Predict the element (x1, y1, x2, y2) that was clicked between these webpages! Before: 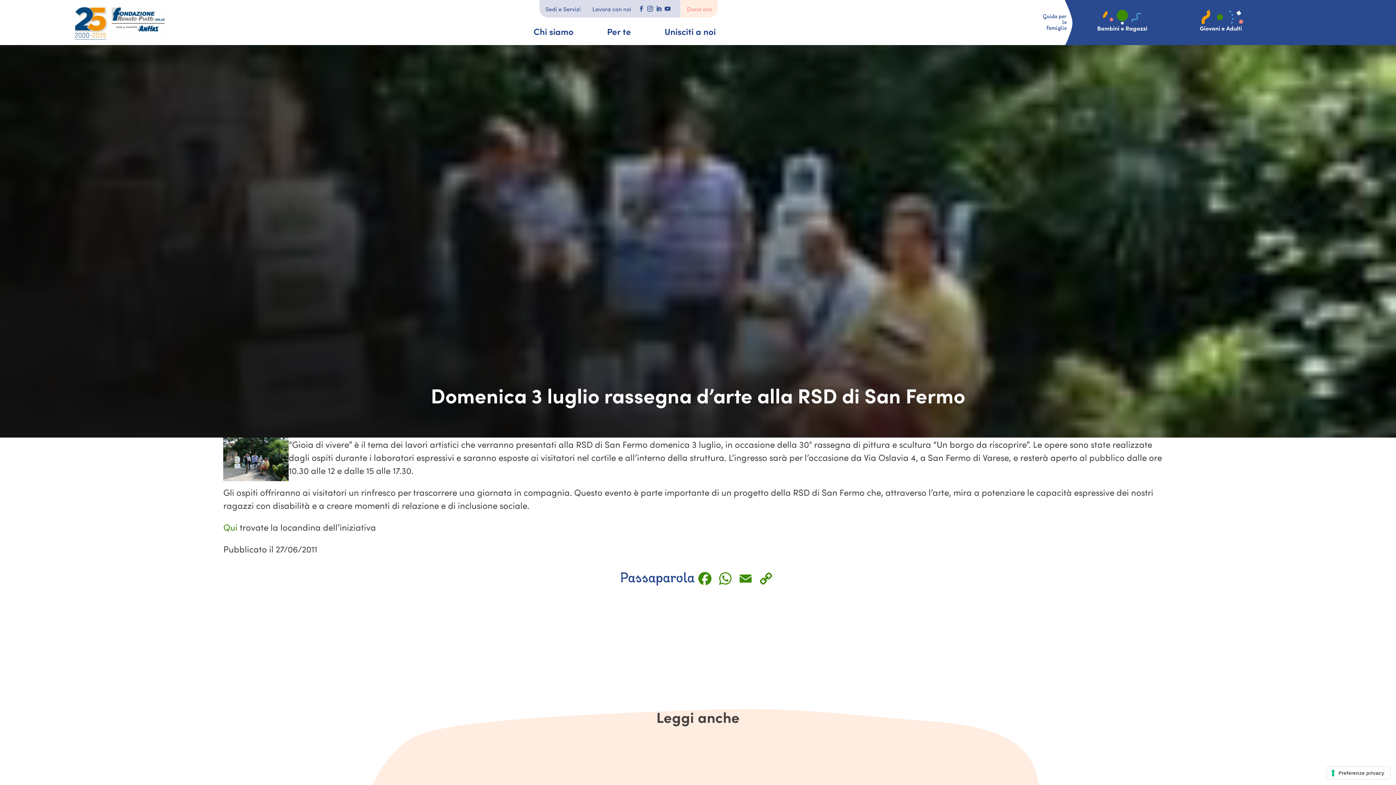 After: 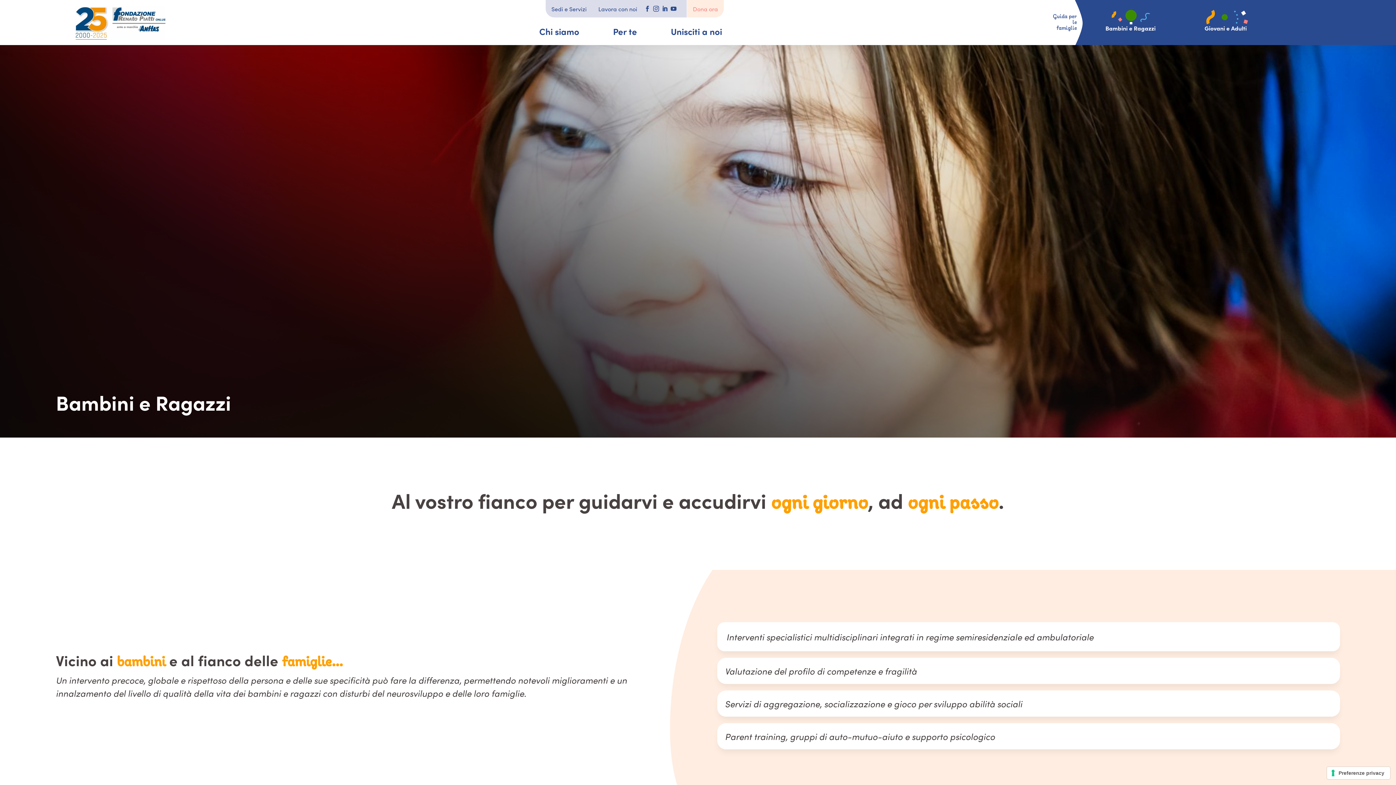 Action: bbox: (1088, 9, 1172, 24)